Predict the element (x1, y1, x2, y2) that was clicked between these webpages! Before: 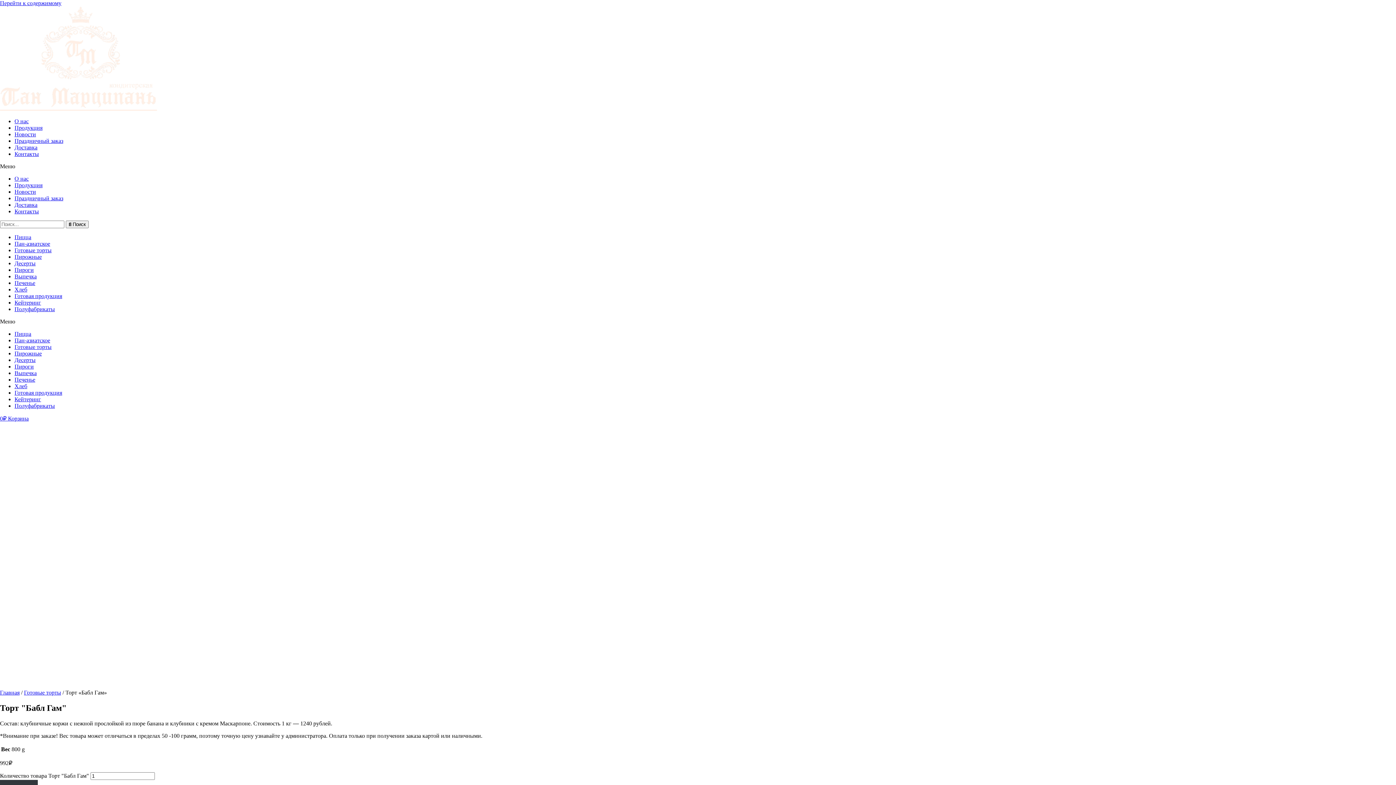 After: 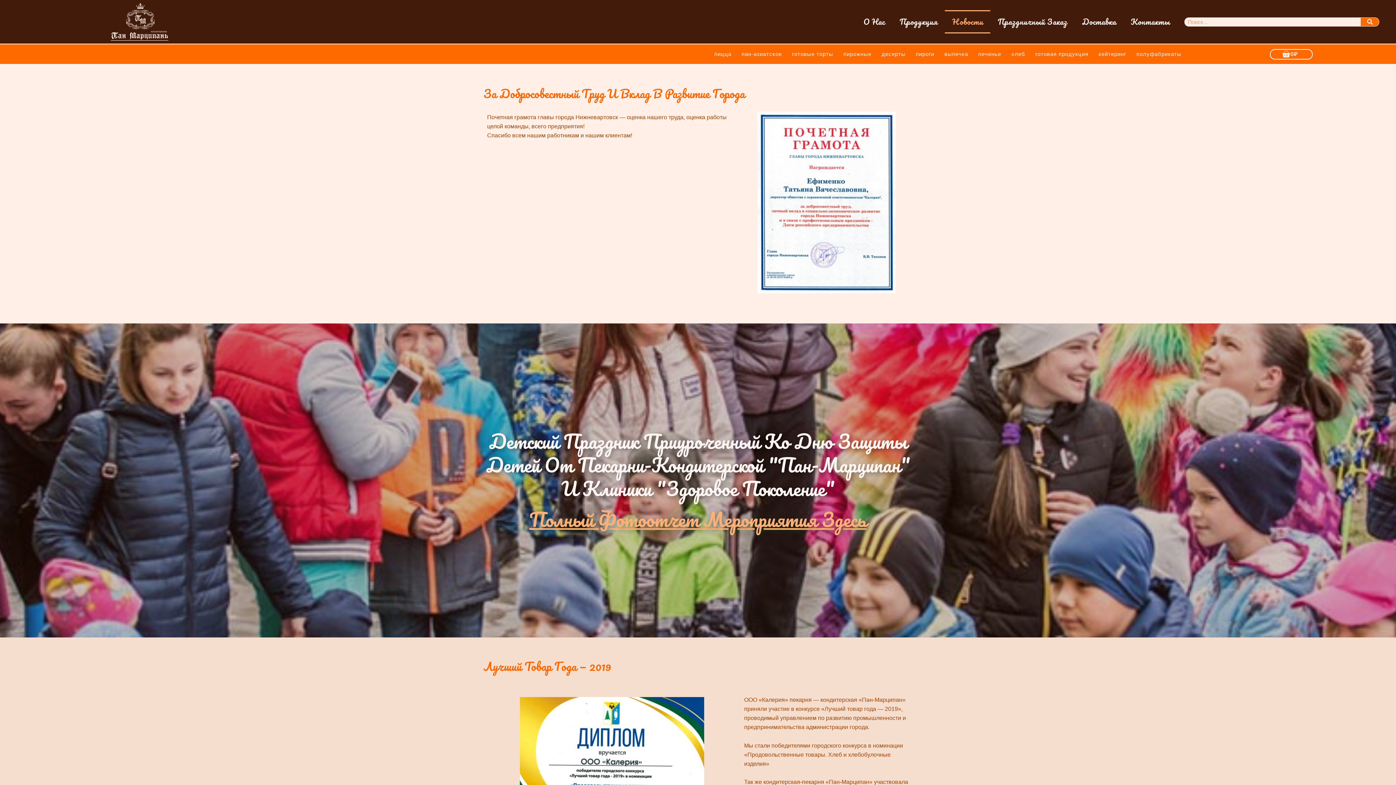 Action: label: Новости bbox: (14, 131, 36, 137)